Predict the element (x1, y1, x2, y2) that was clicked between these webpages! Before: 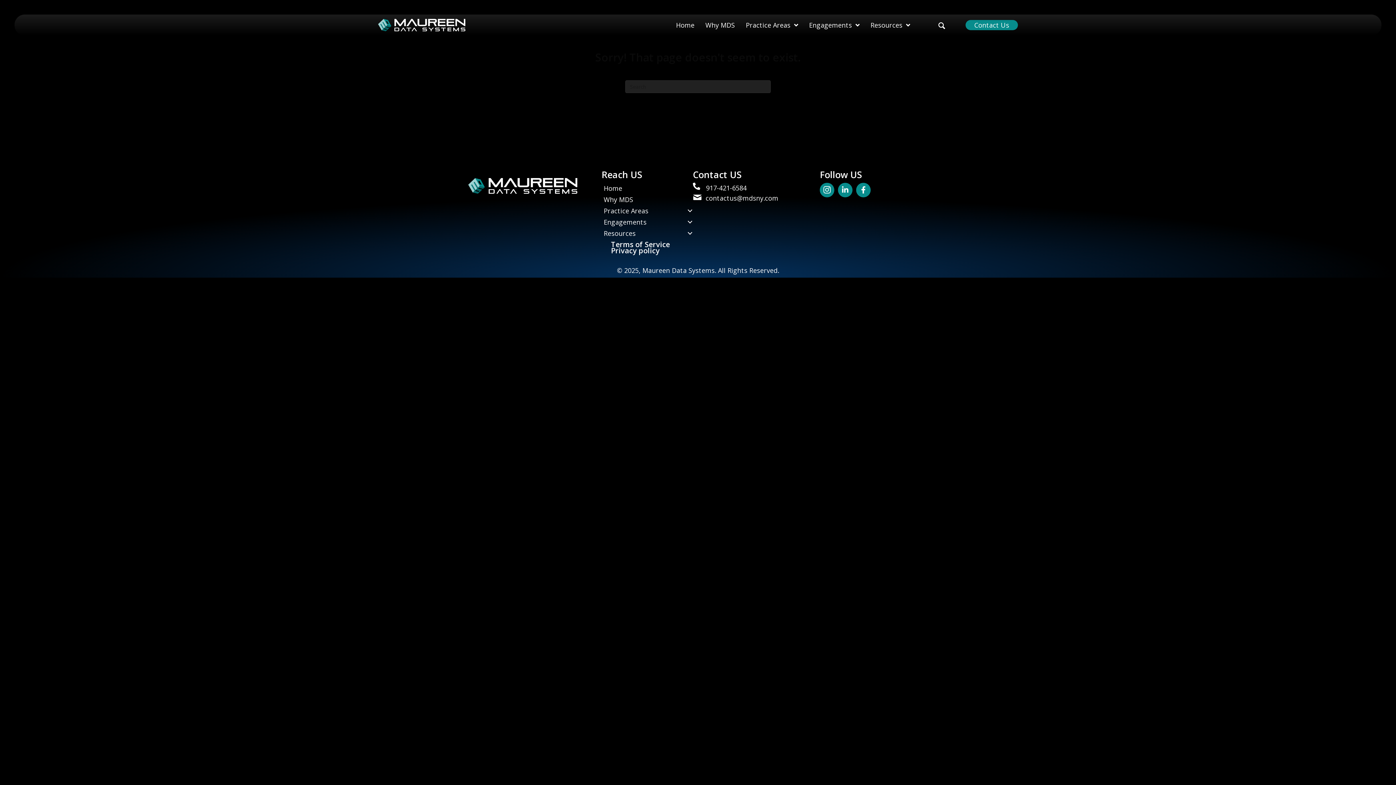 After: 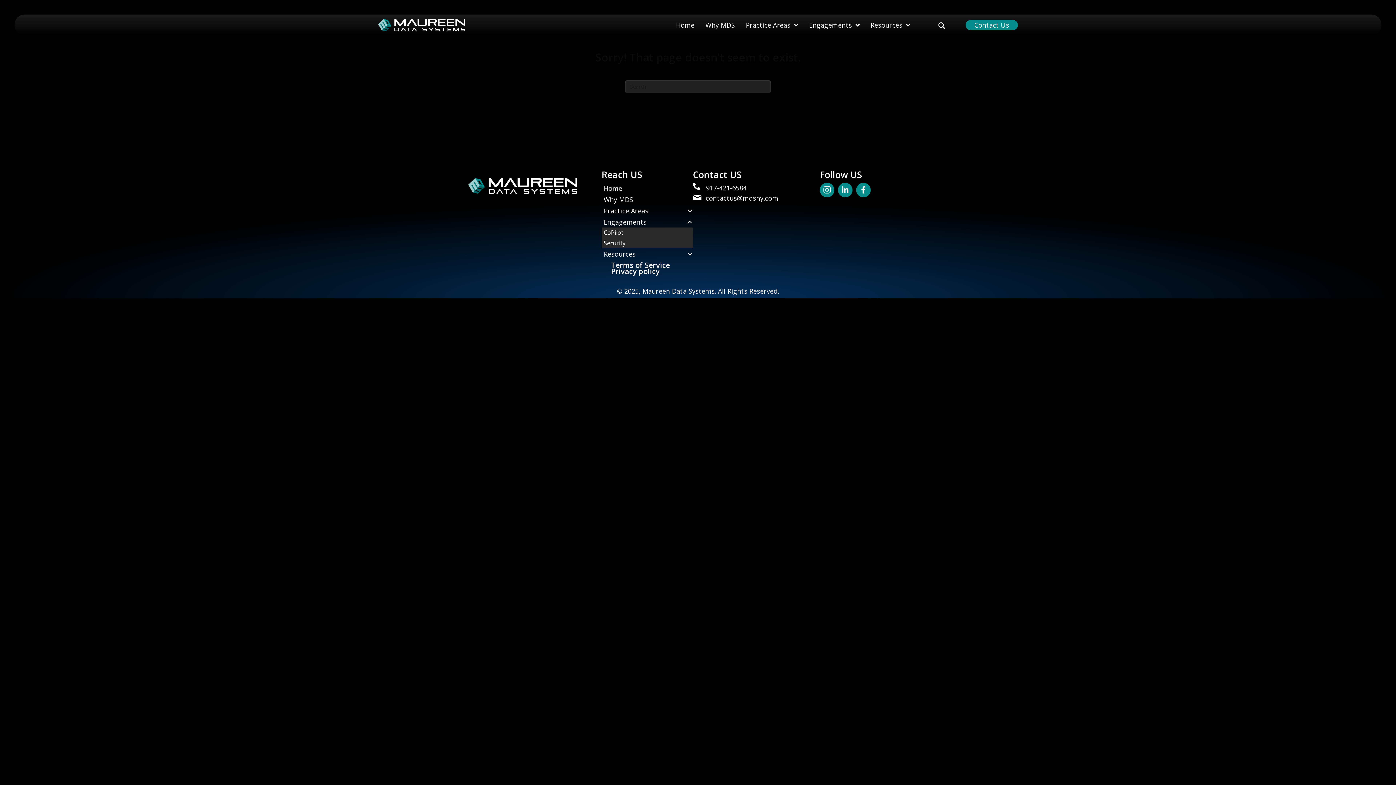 Action: label: Engagements bbox: (601, 216, 693, 227)